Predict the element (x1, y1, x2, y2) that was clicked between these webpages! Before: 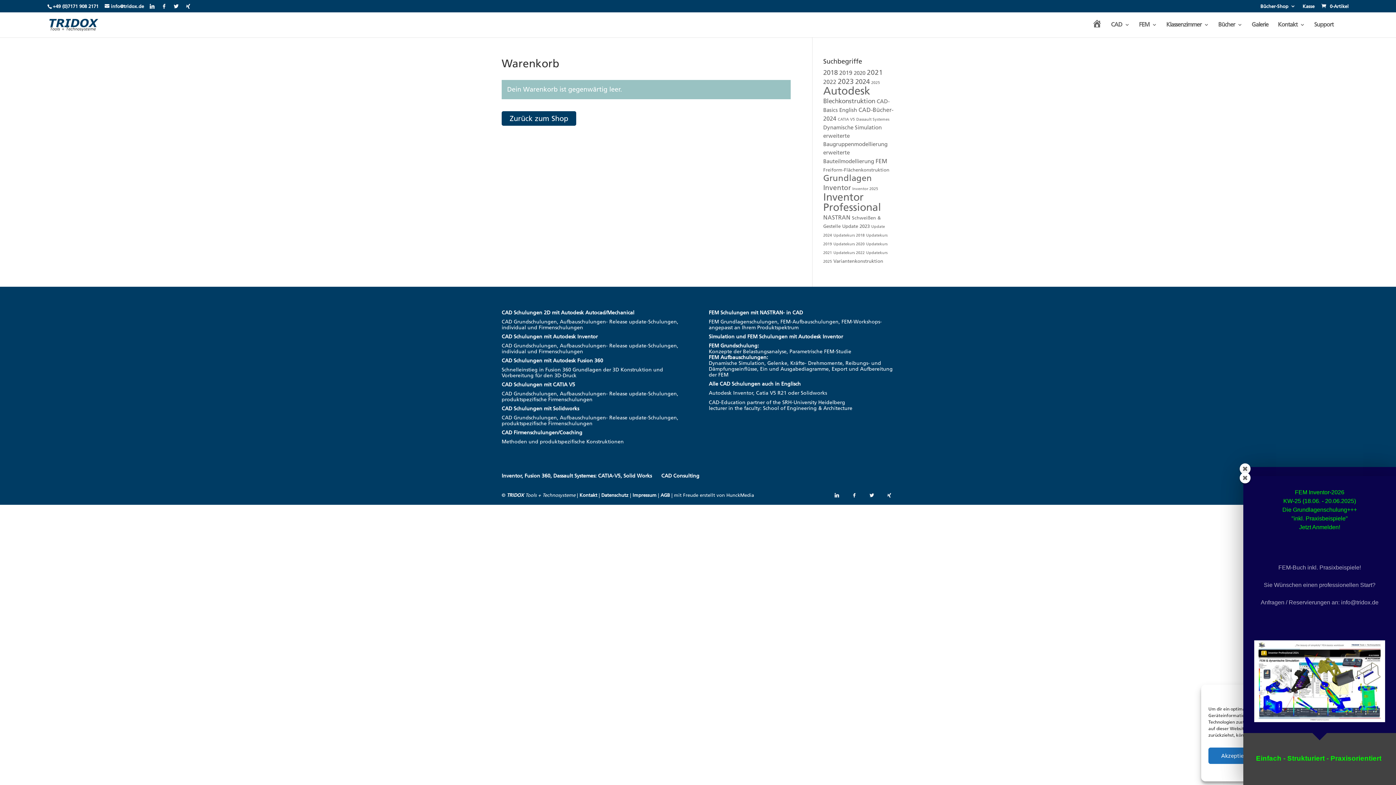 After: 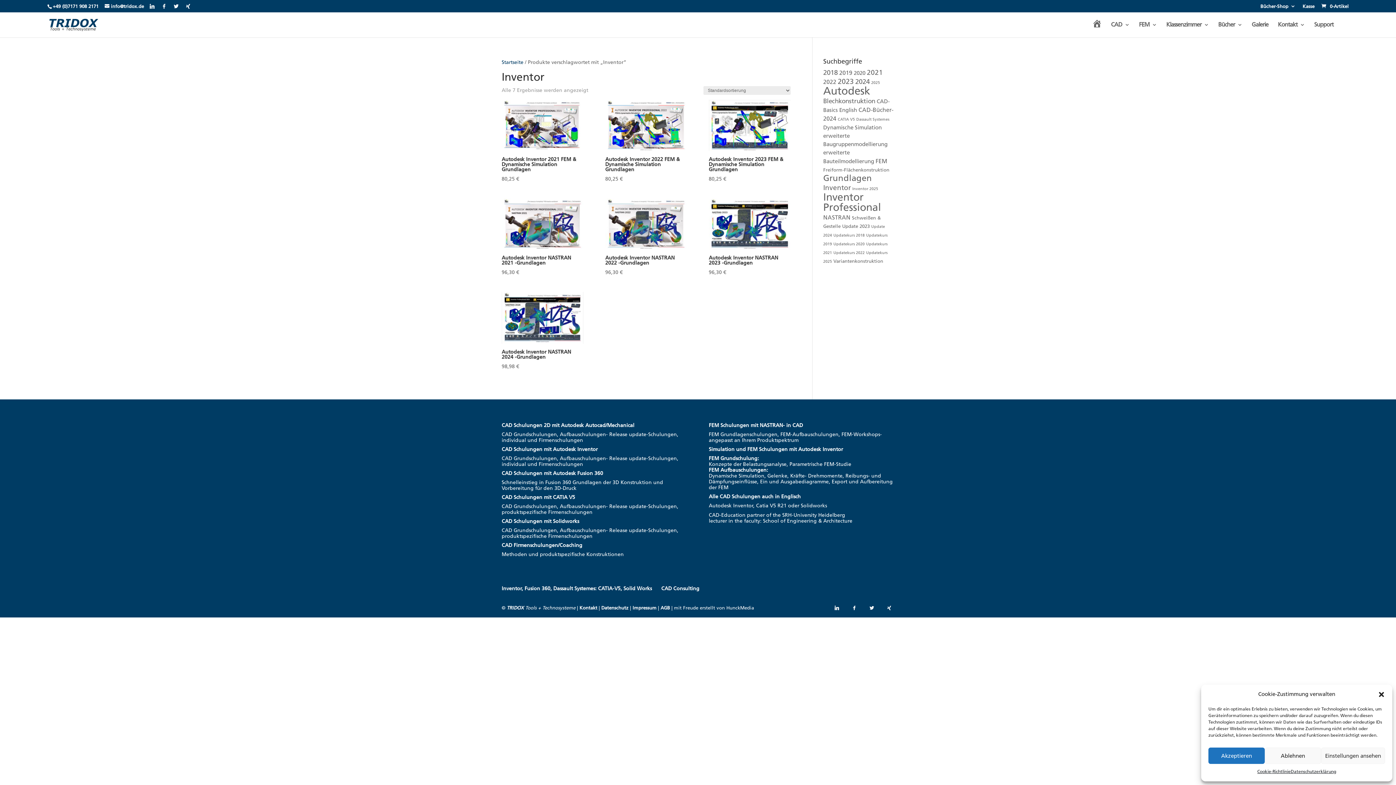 Action: bbox: (823, 183, 851, 192) label: Inventor (7 Produkte)